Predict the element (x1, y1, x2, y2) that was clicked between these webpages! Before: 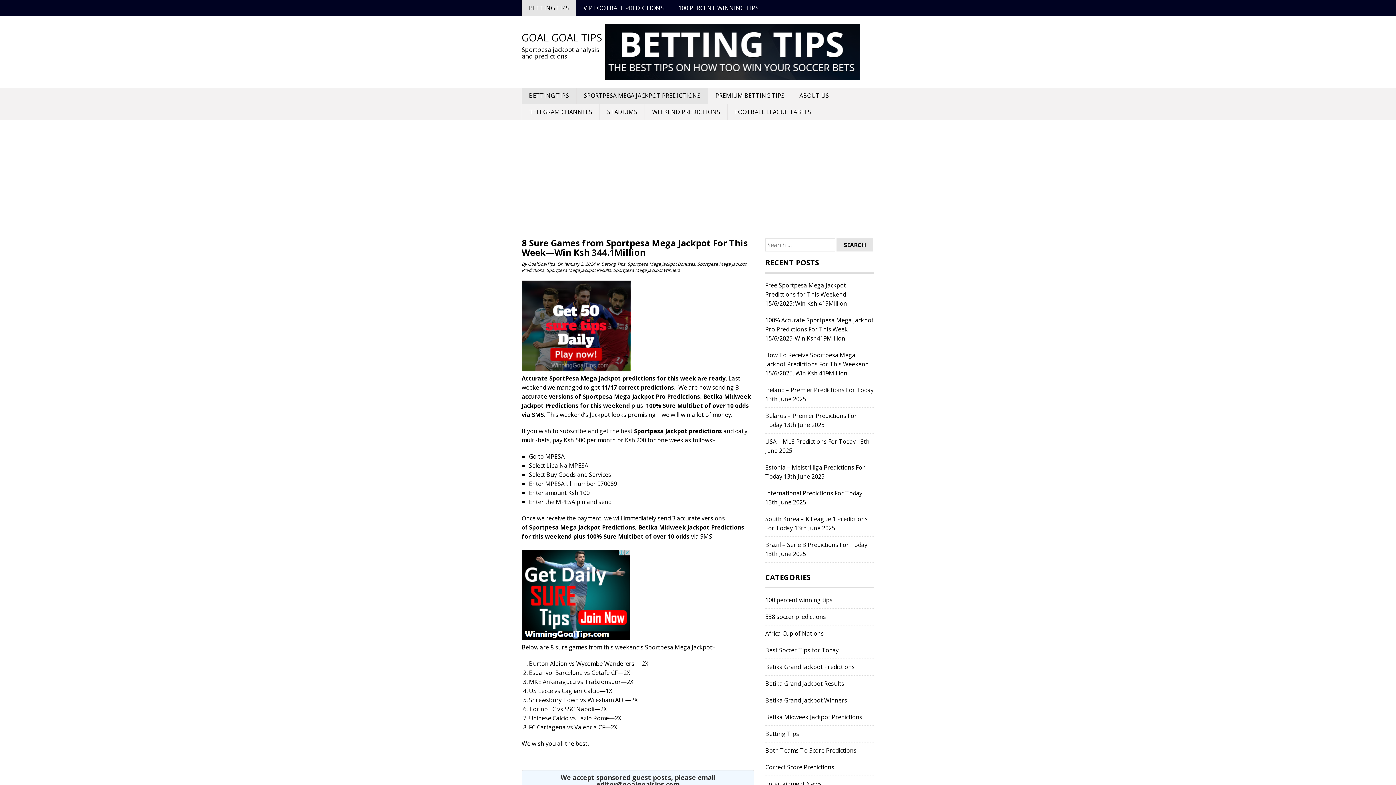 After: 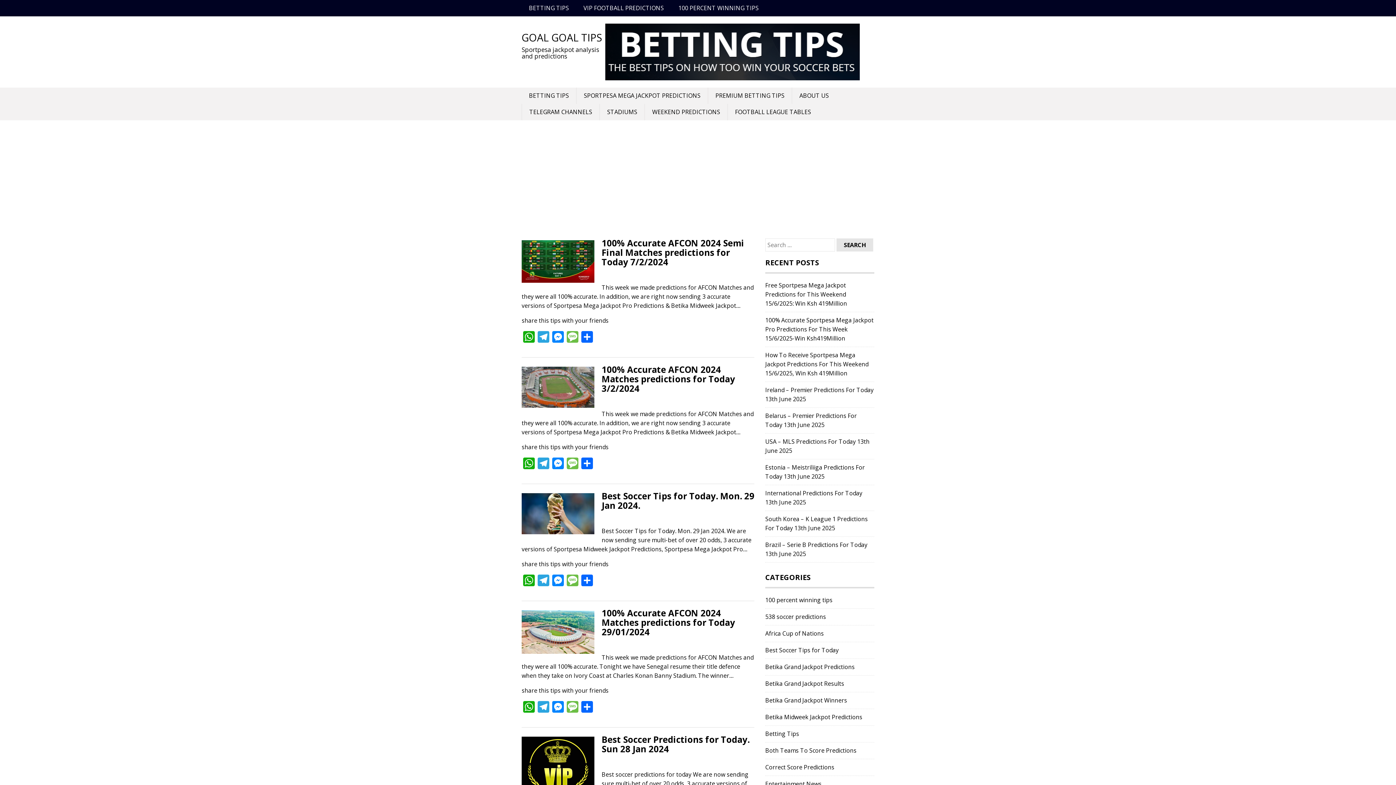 Action: label: Africa Cup of Nations bbox: (765, 629, 824, 637)